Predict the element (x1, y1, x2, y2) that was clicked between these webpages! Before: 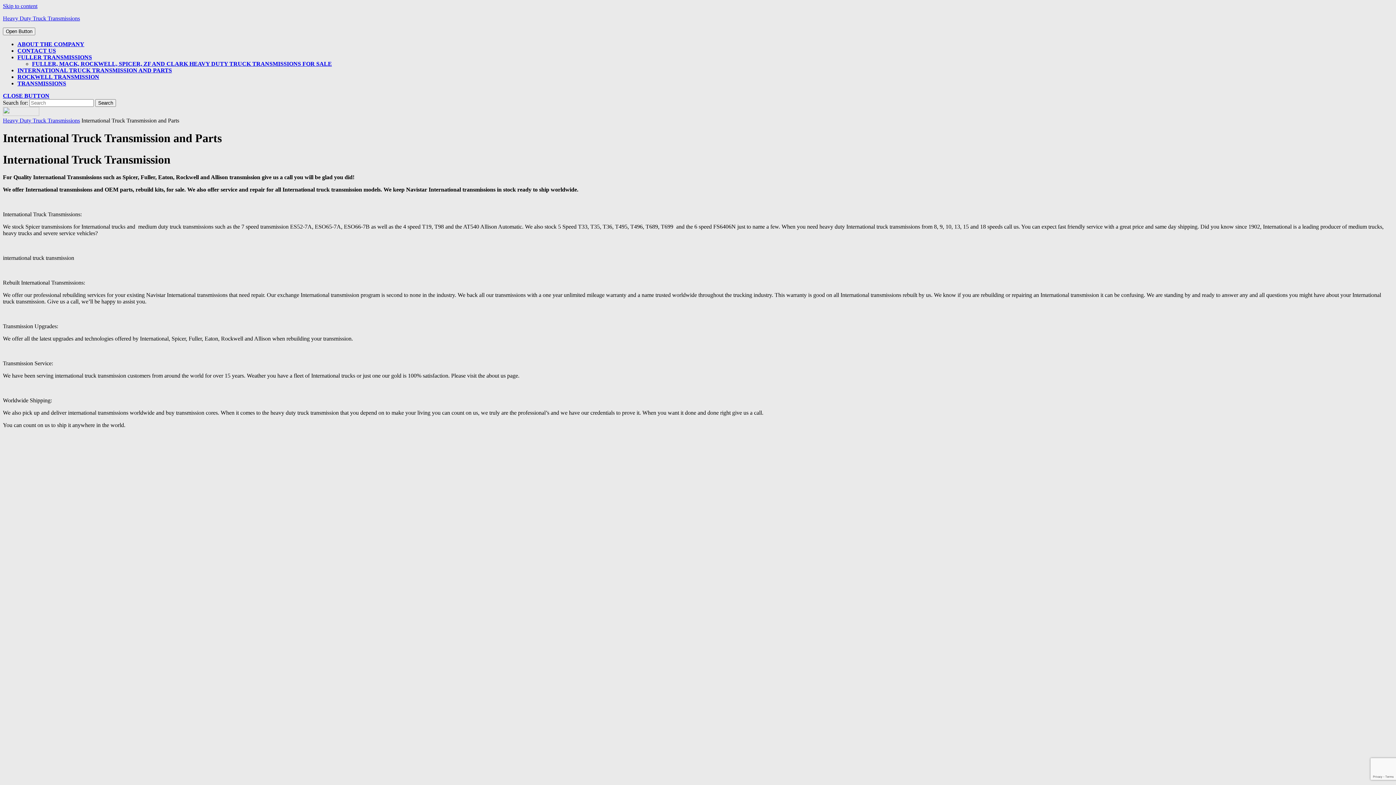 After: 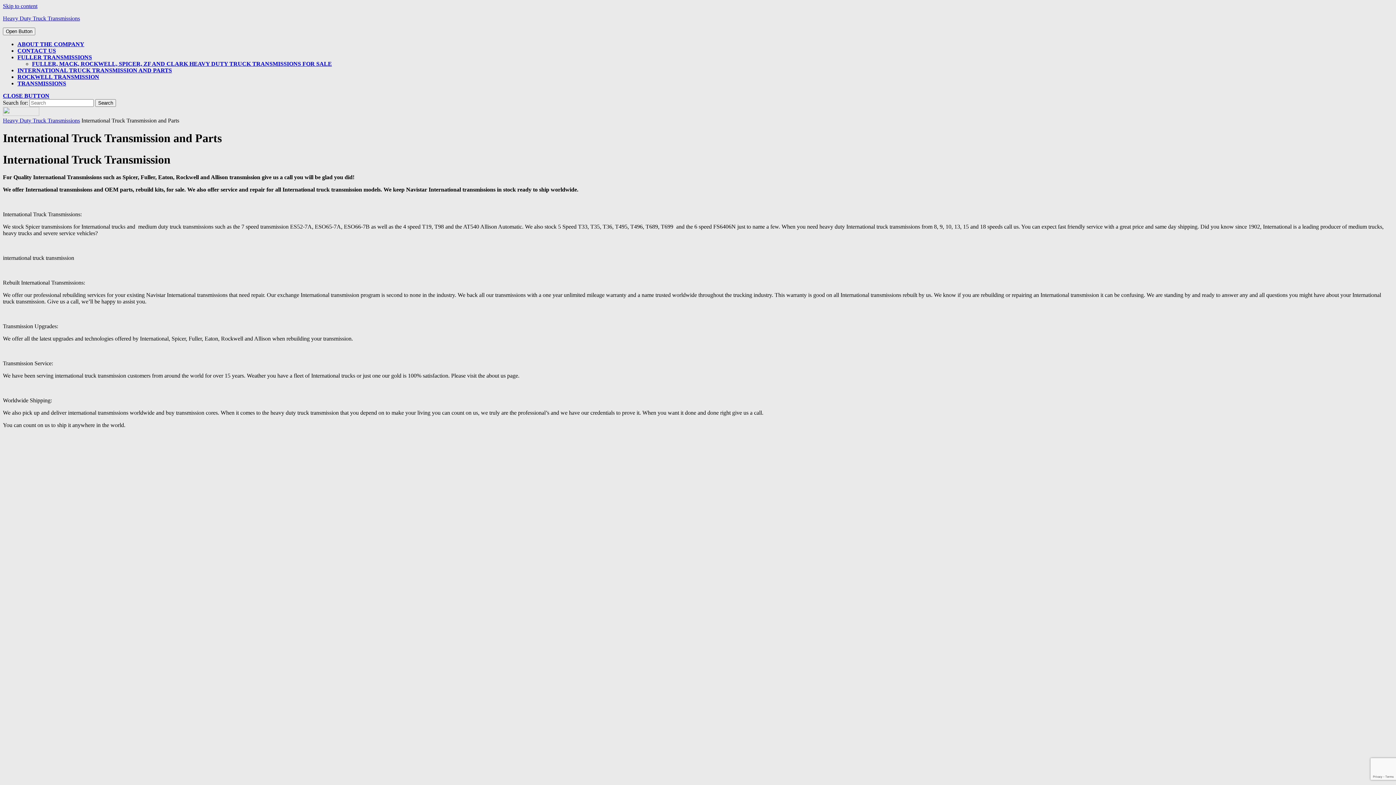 Action: bbox: (2, 92, 49, 98) label: CLOSE BUTTON